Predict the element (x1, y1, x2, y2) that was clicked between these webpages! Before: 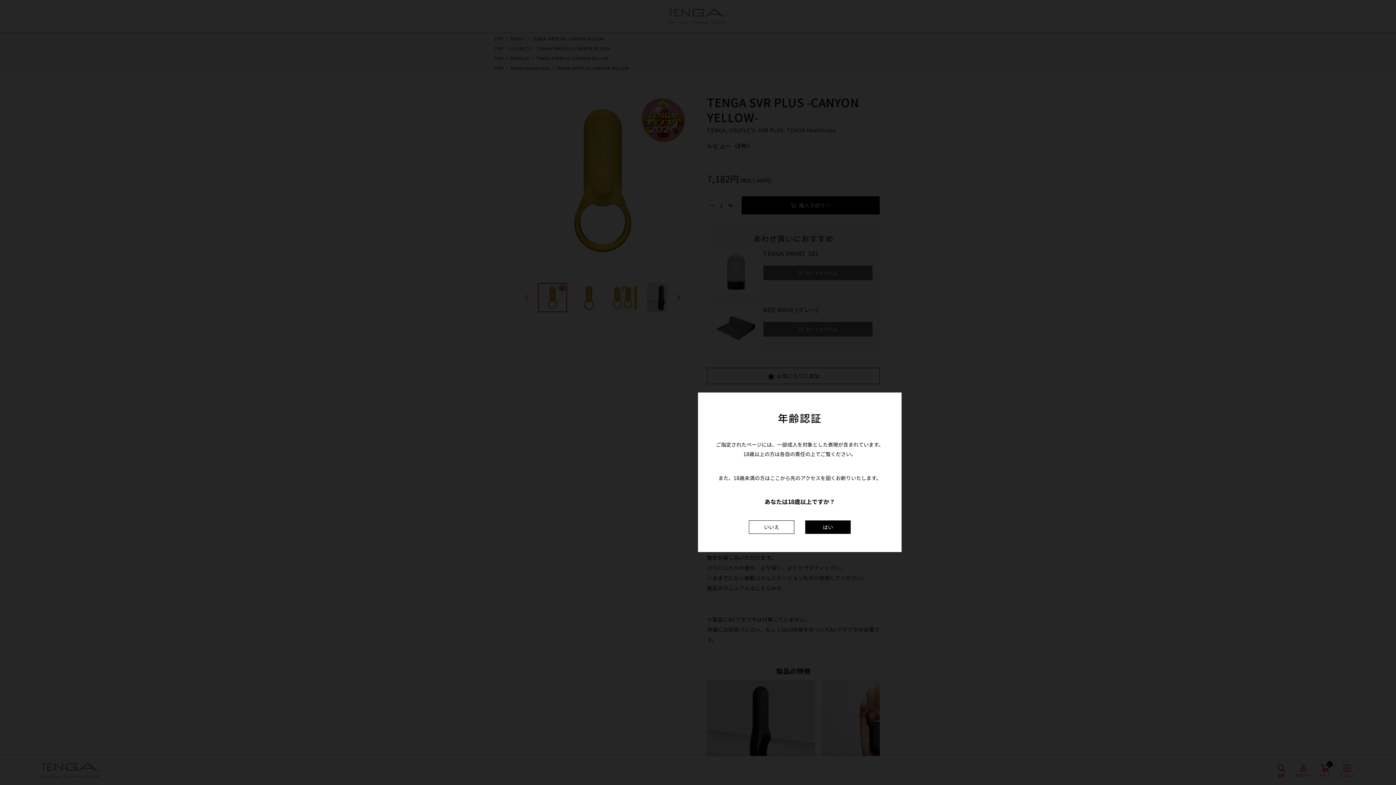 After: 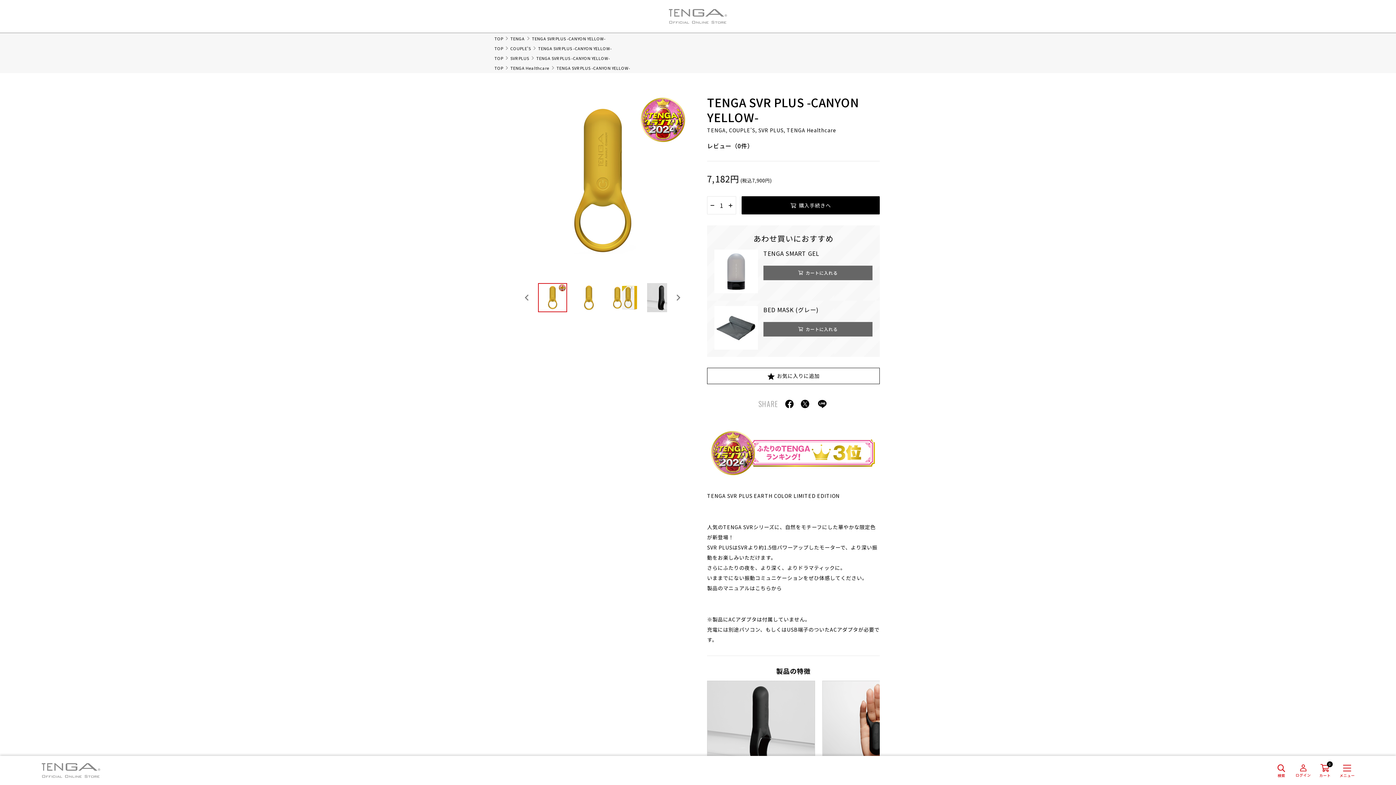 Action: bbox: (805, 520, 850, 534) label: はい